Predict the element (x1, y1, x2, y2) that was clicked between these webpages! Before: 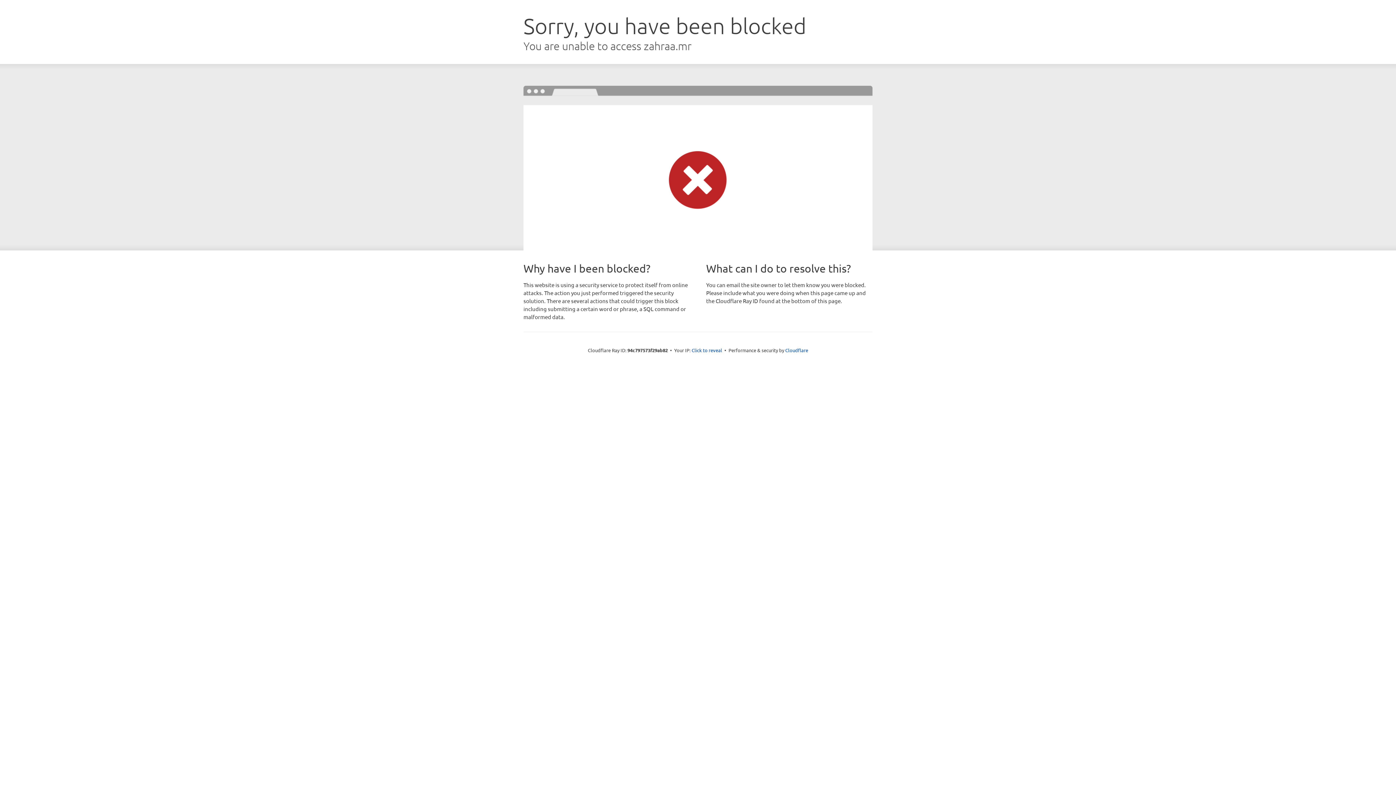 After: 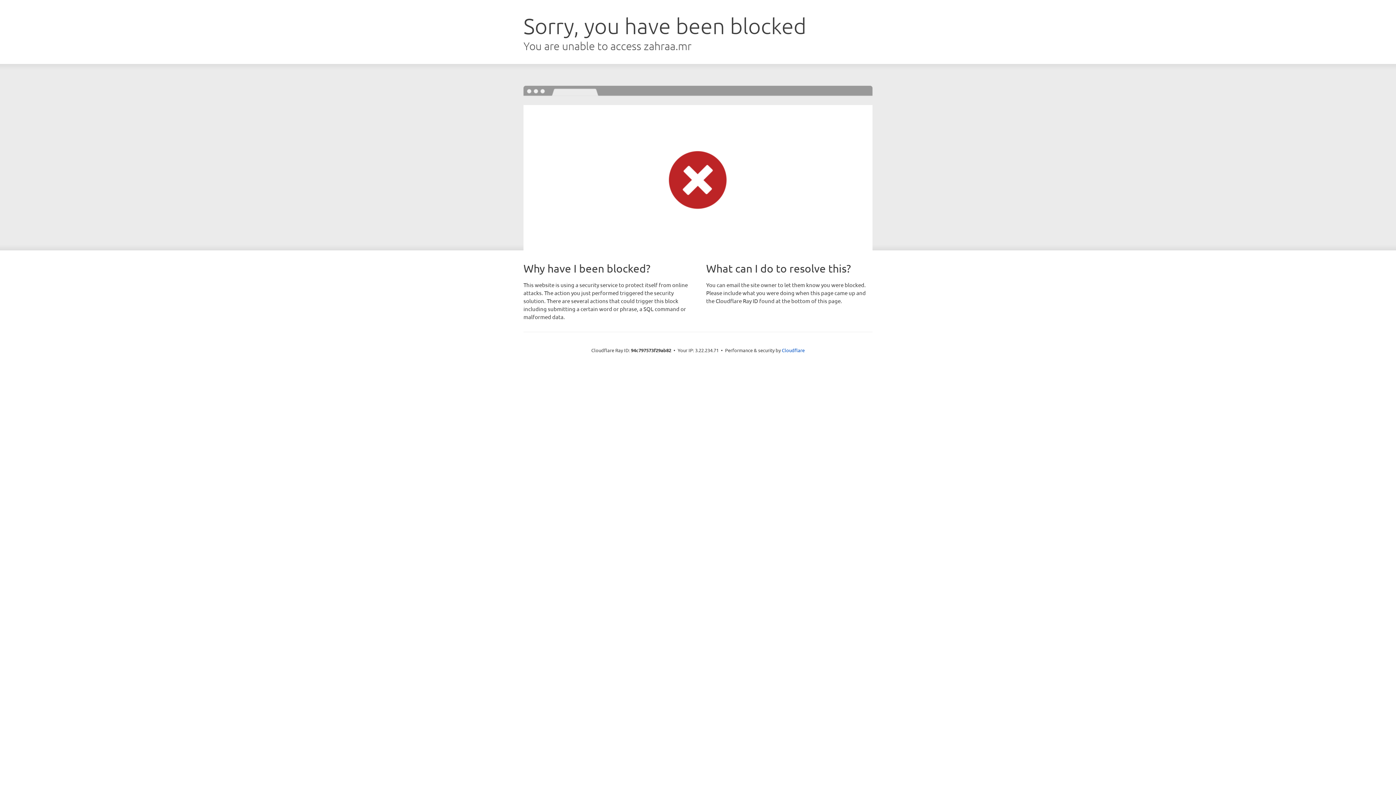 Action: label: Click to reveal bbox: (691, 346, 722, 353)